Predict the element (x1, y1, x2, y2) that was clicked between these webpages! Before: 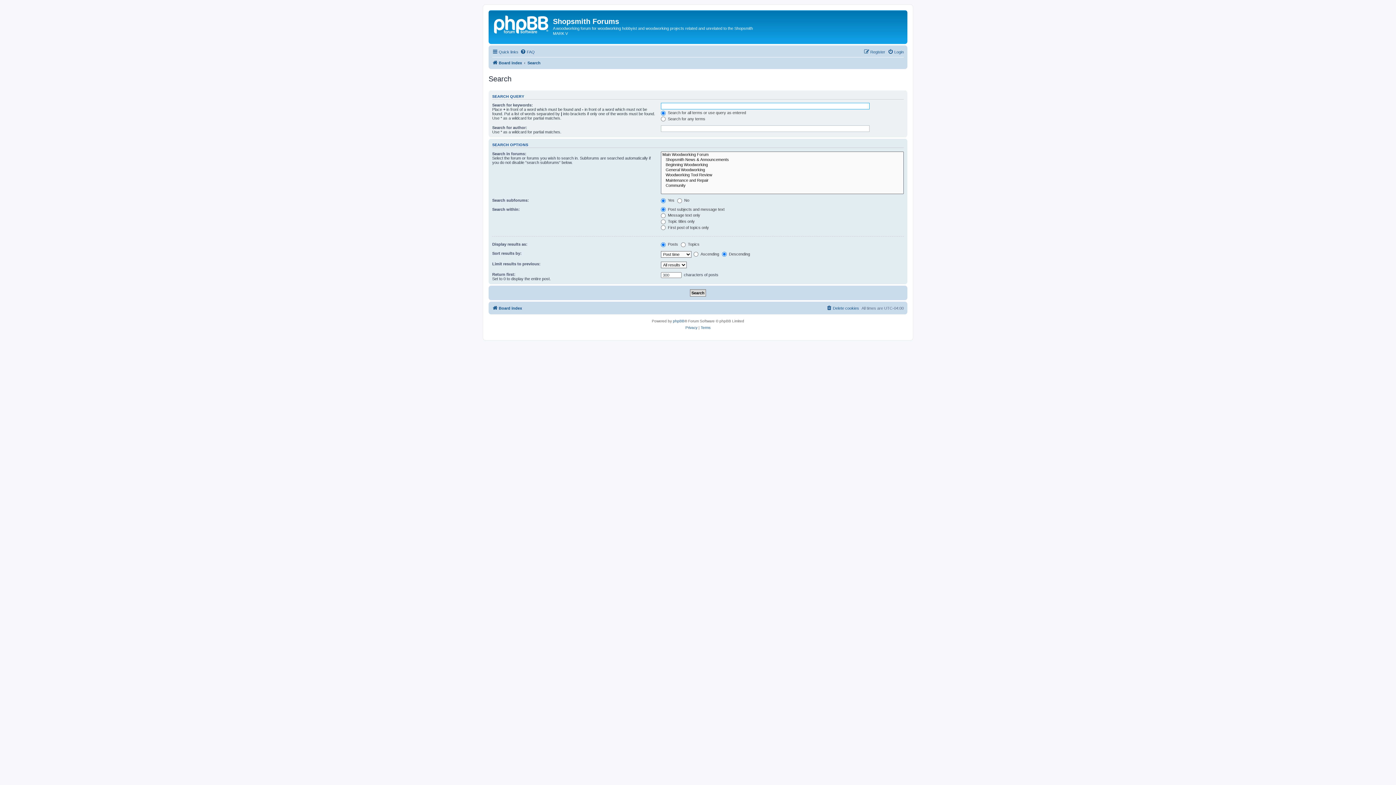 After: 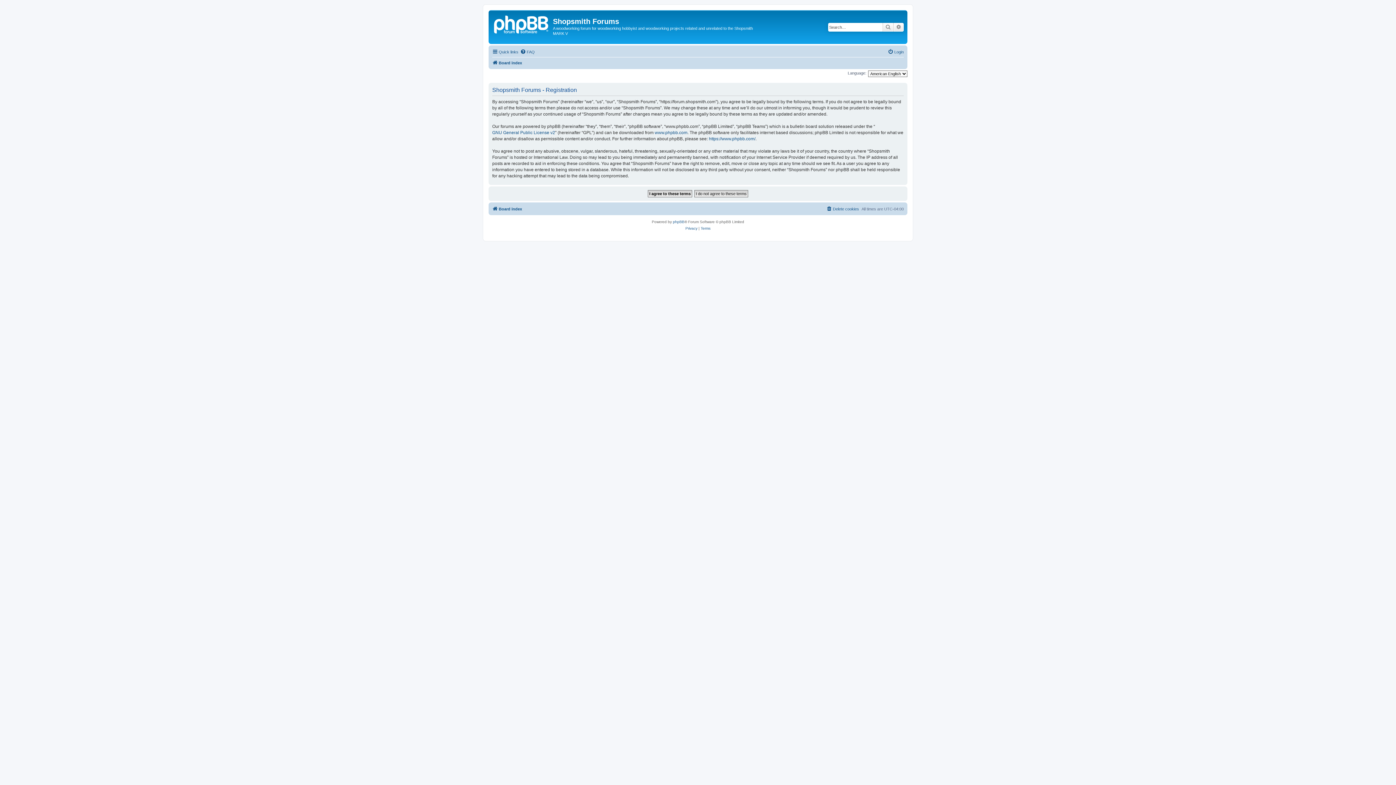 Action: label: Register bbox: (864, 47, 885, 56)